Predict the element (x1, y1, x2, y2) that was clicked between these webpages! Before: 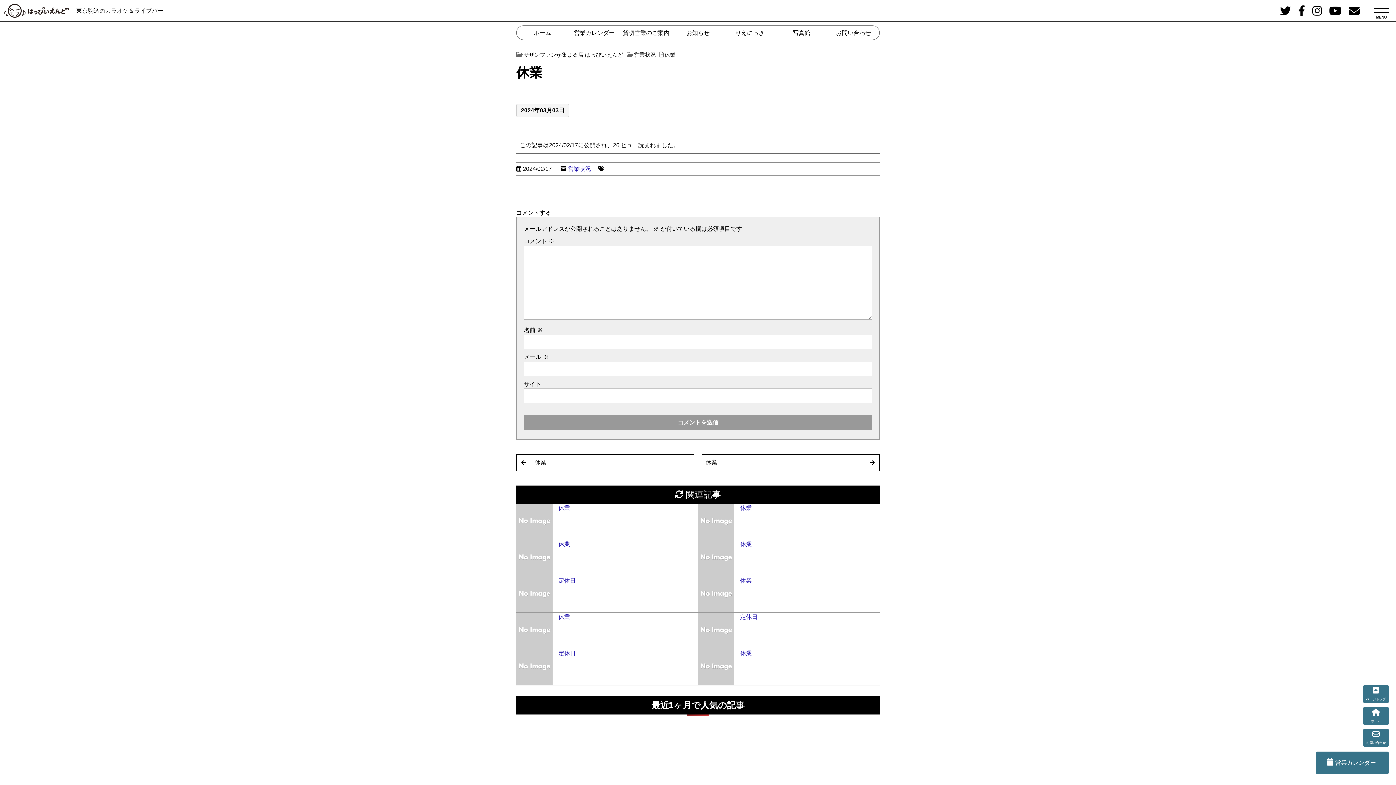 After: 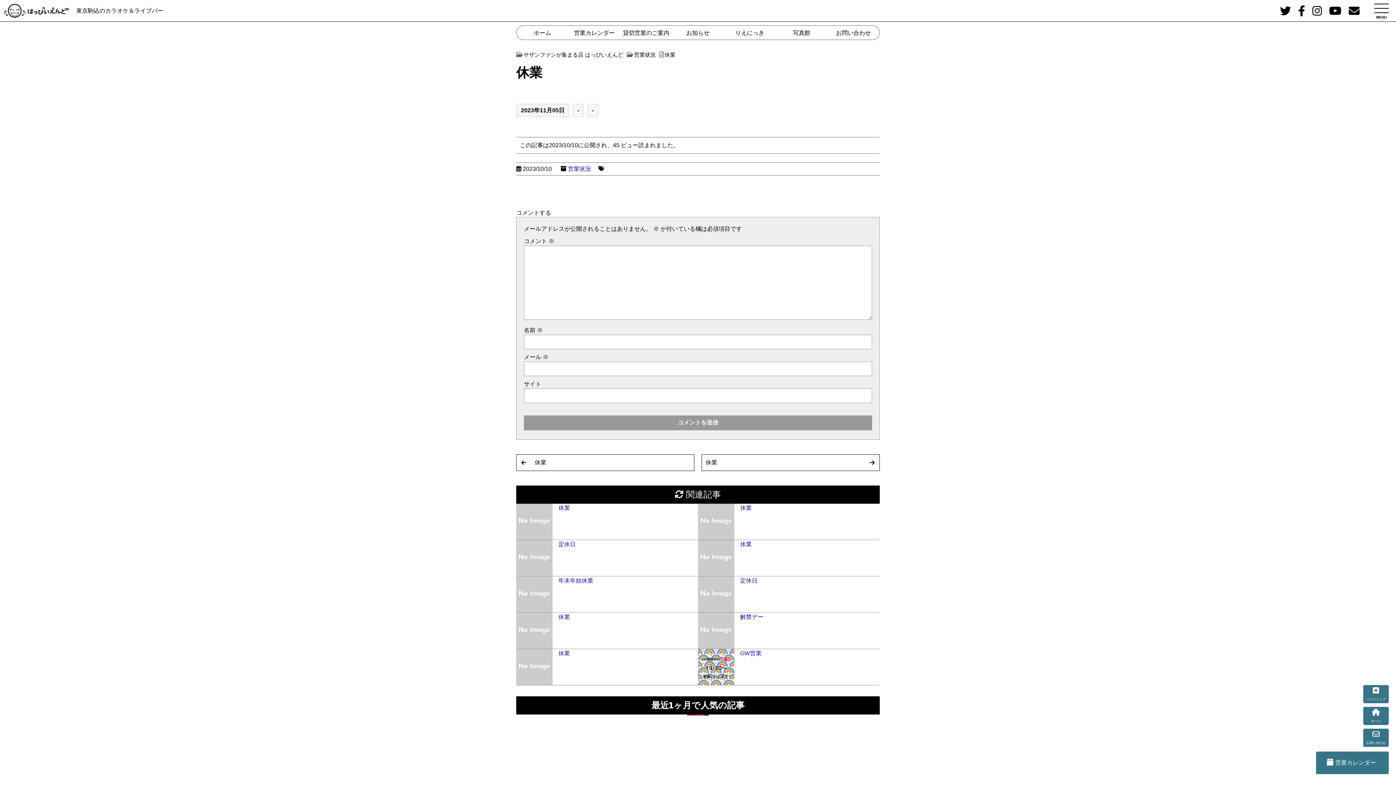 Action: bbox: (558, 505, 570, 511) label: 休業